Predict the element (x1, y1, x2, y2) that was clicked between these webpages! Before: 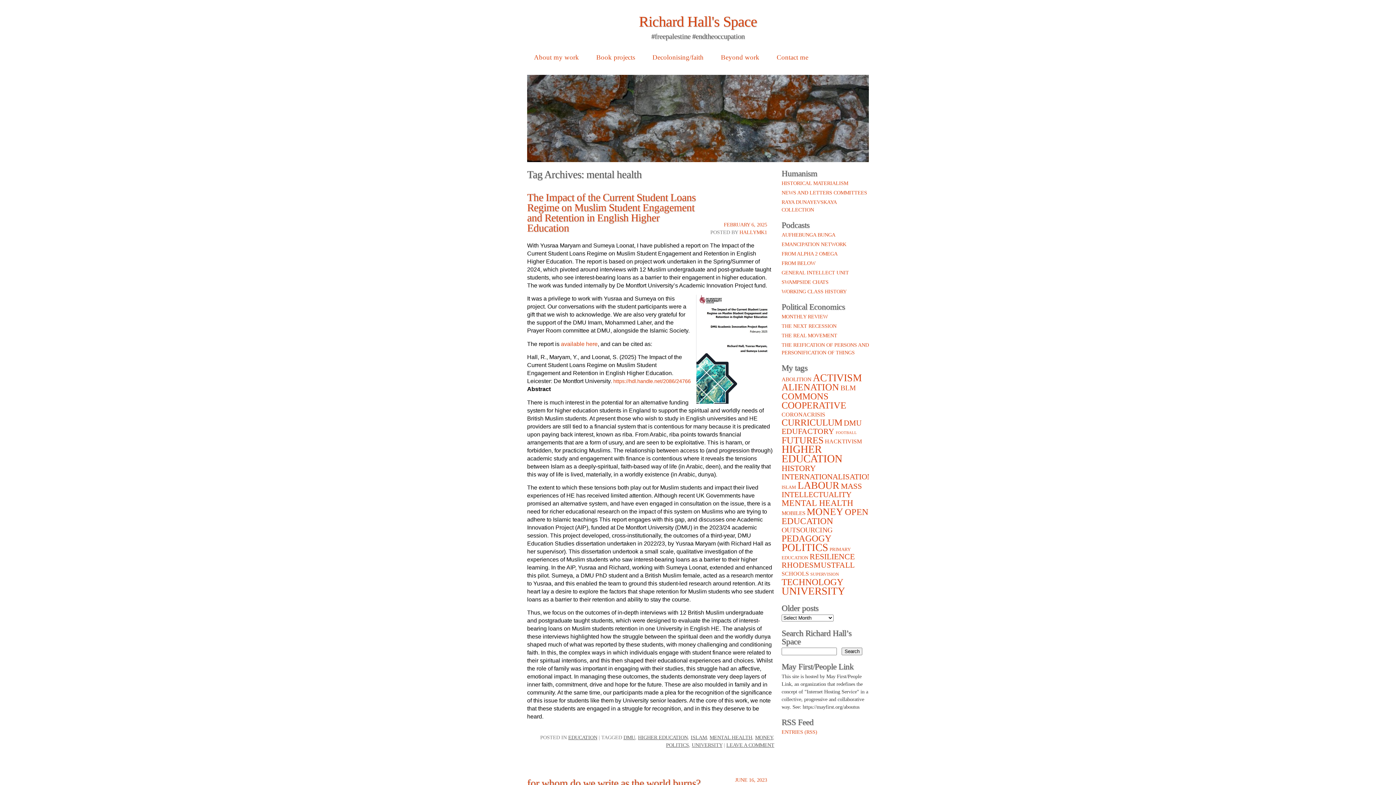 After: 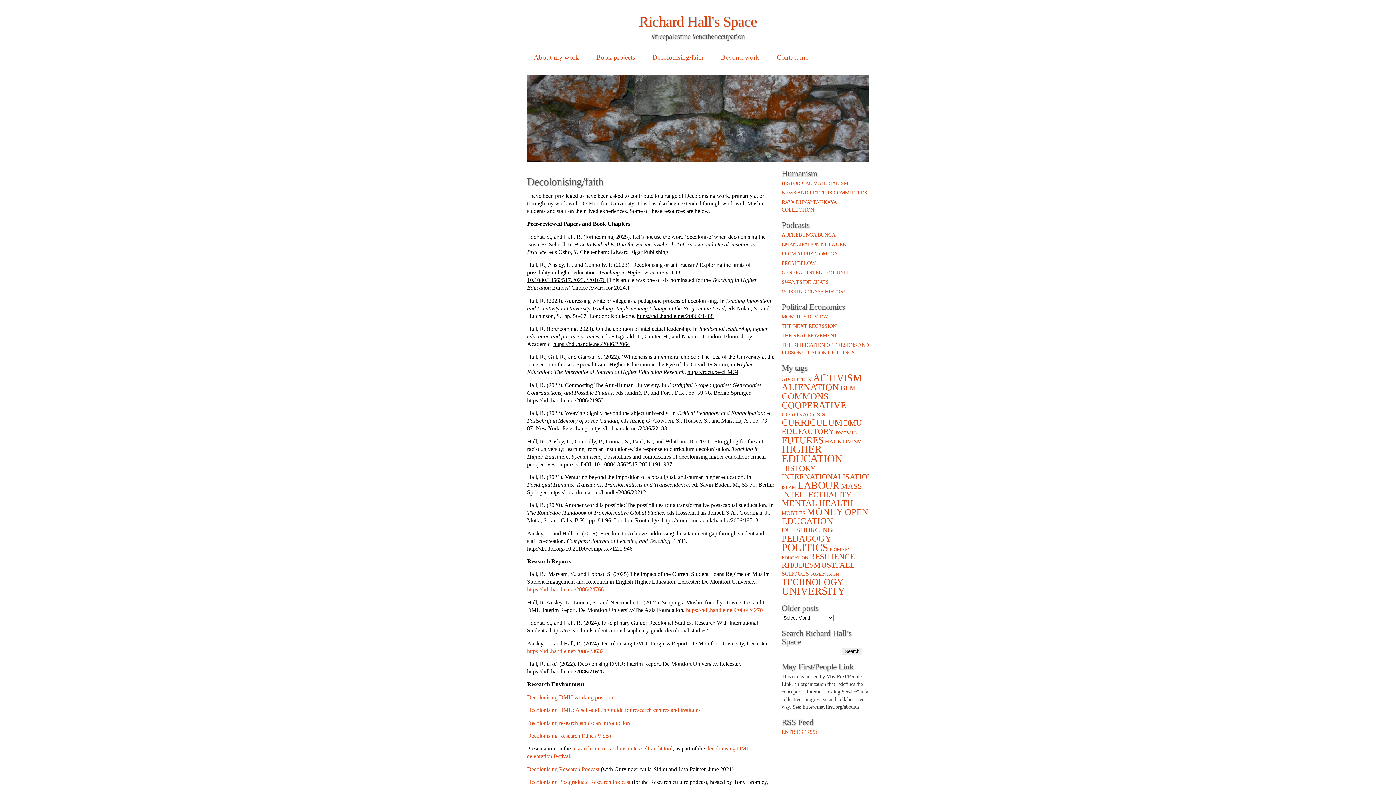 Action: bbox: (645, 47, 710, 67) label: Decolonising/faith